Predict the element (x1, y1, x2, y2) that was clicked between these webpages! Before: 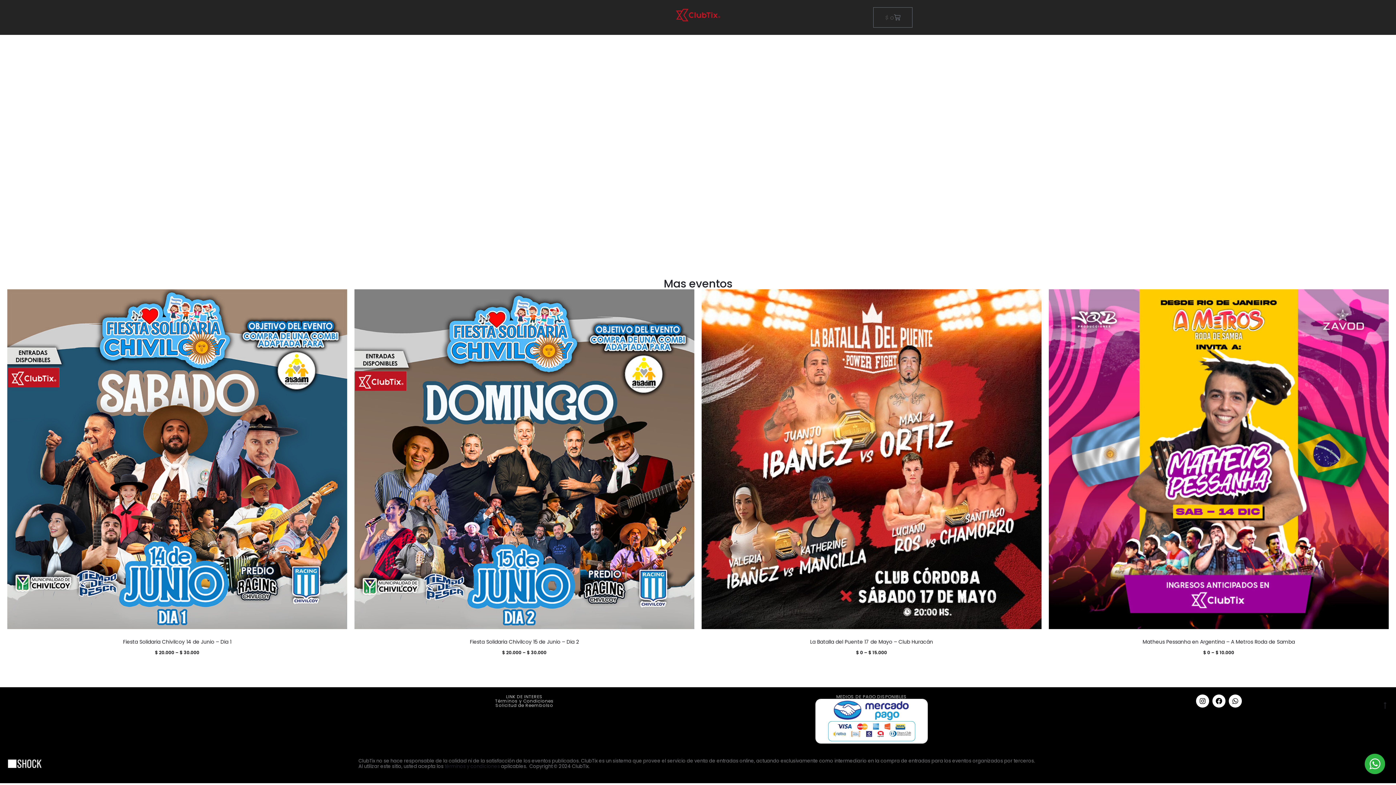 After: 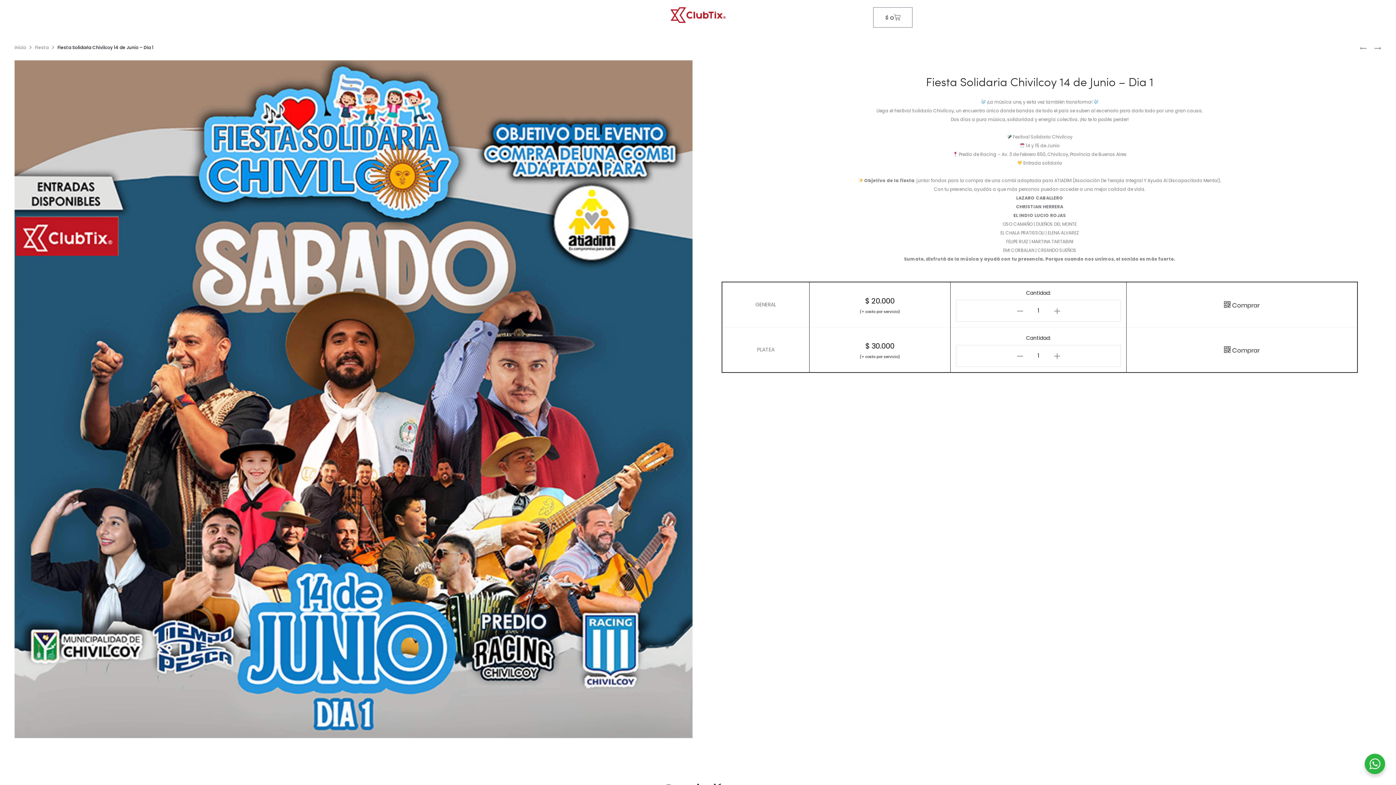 Action: bbox: (7, 289, 347, 629)